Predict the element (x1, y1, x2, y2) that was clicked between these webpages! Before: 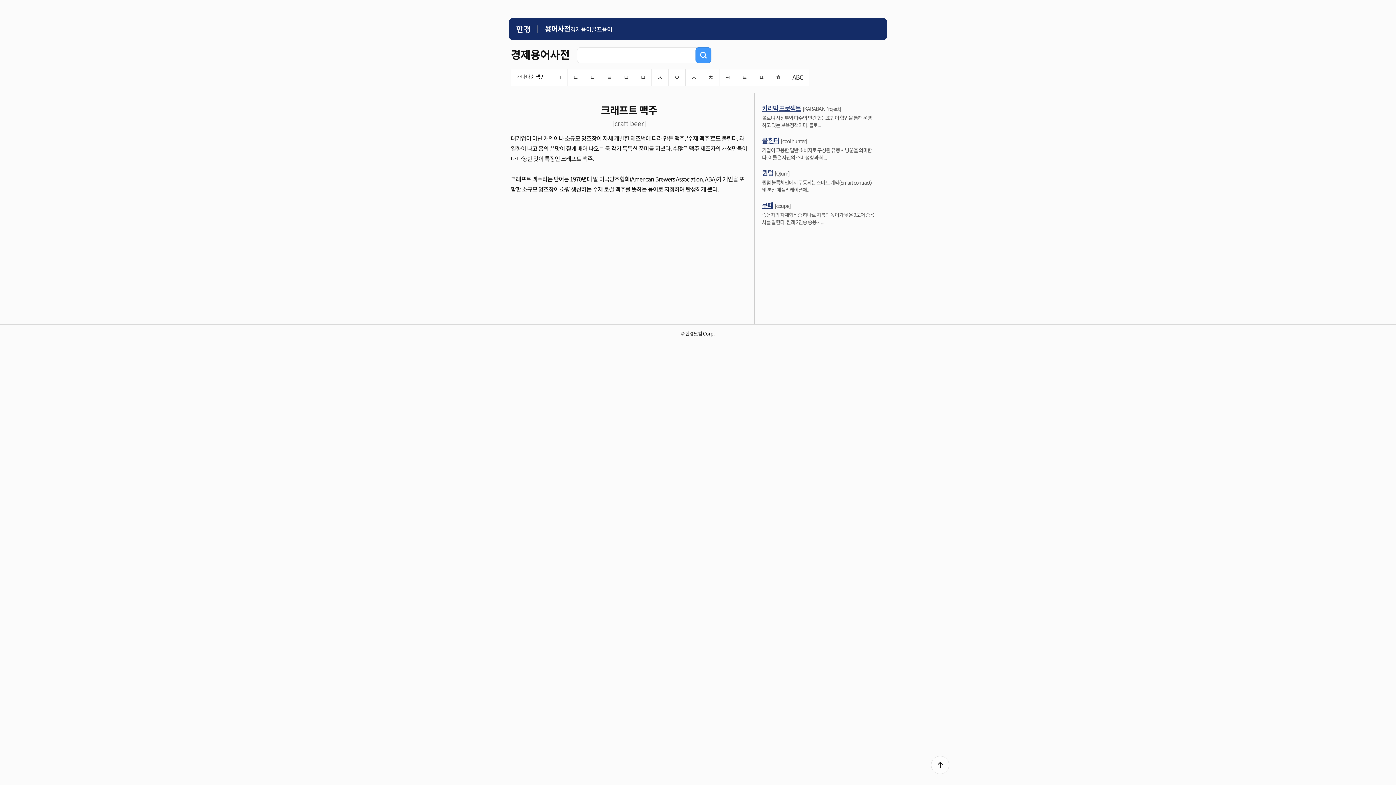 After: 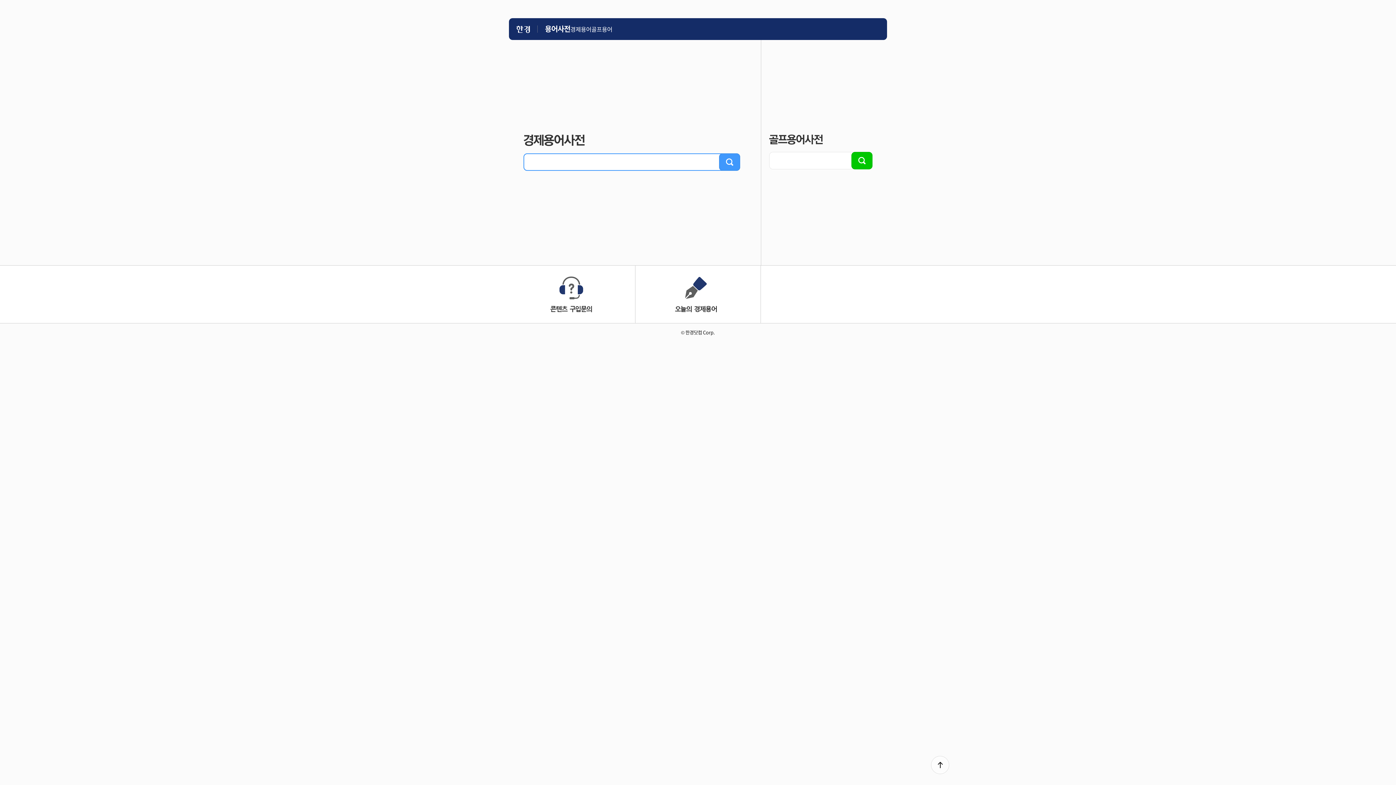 Action: label: 용어사전 bbox: (530, 25, 570, 32)